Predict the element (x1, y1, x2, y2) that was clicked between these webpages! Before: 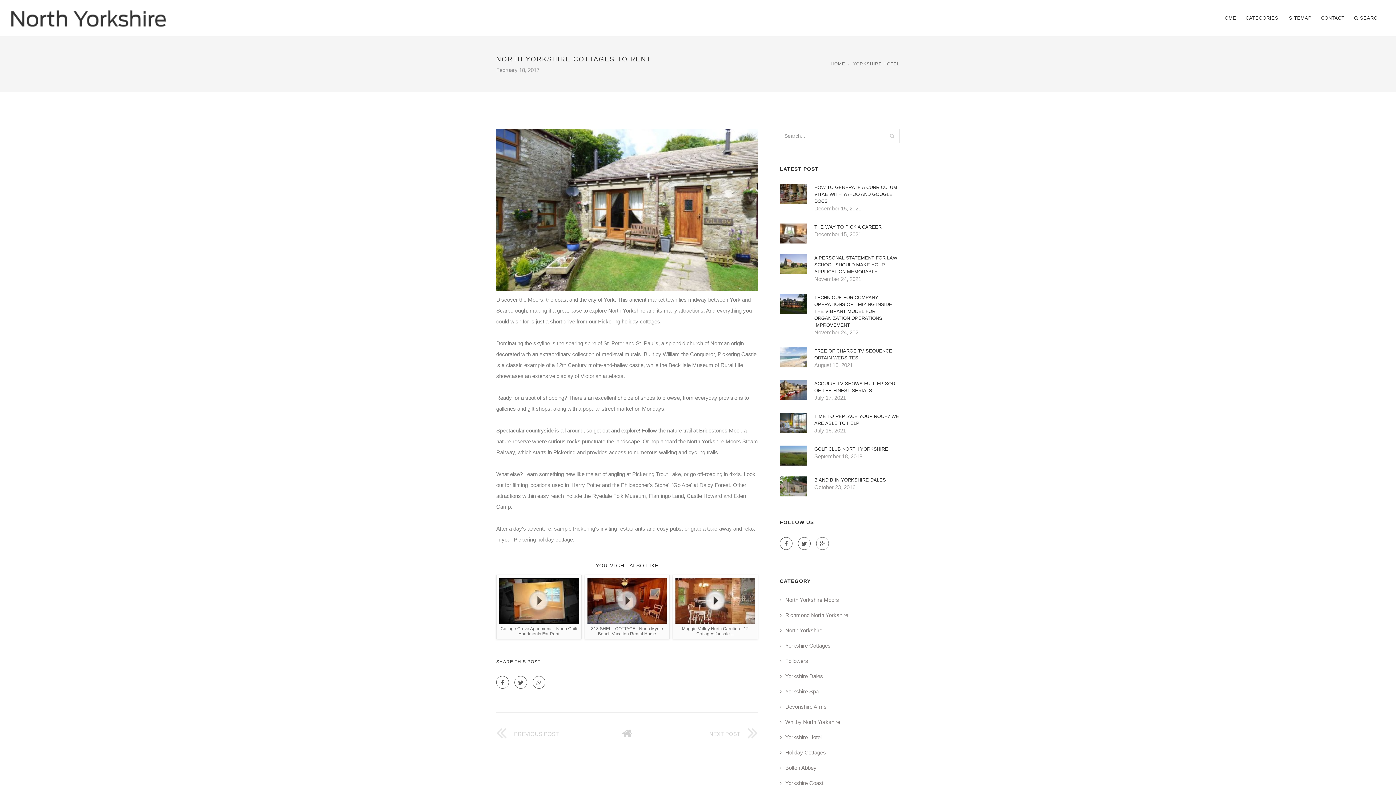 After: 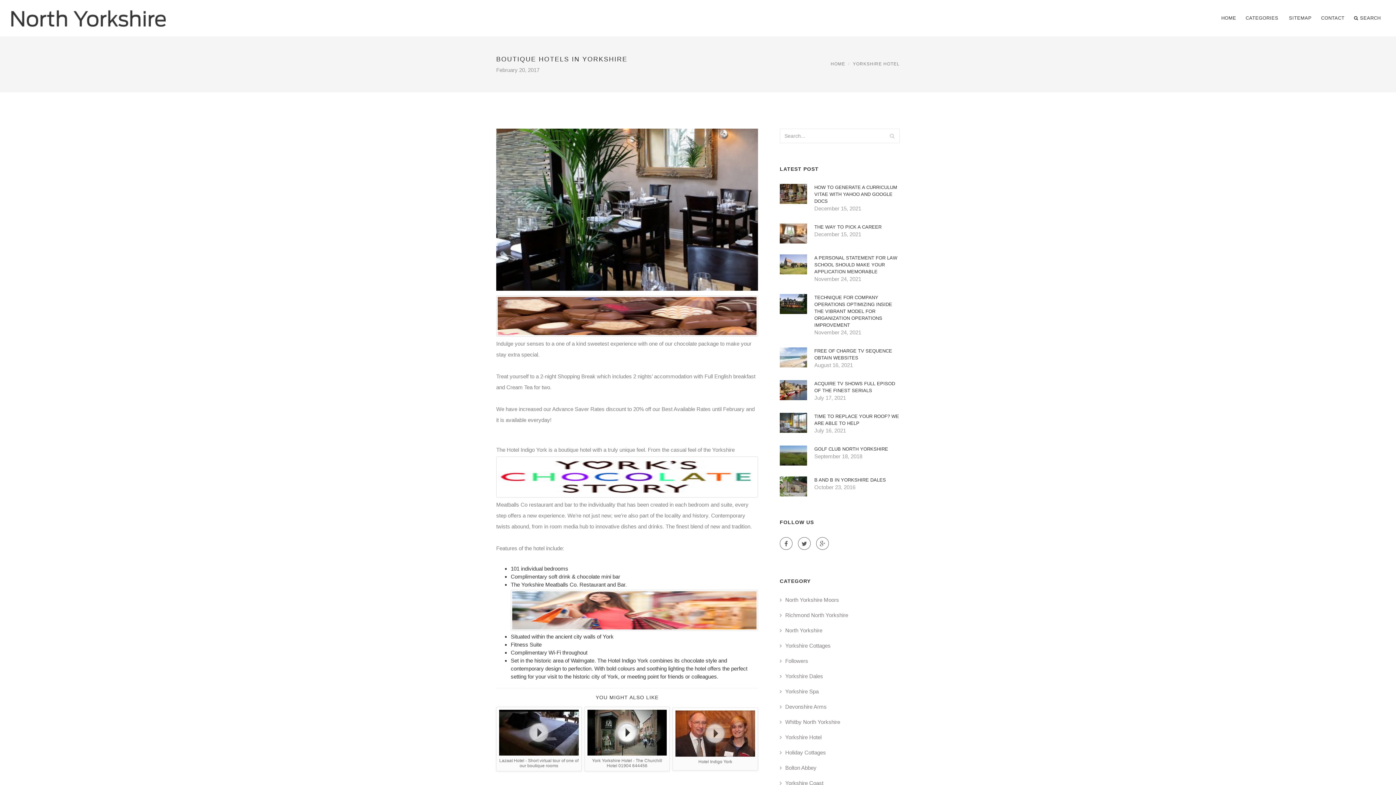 Action: bbox: (496, 730, 614, 738) label: PREVIOUS POST